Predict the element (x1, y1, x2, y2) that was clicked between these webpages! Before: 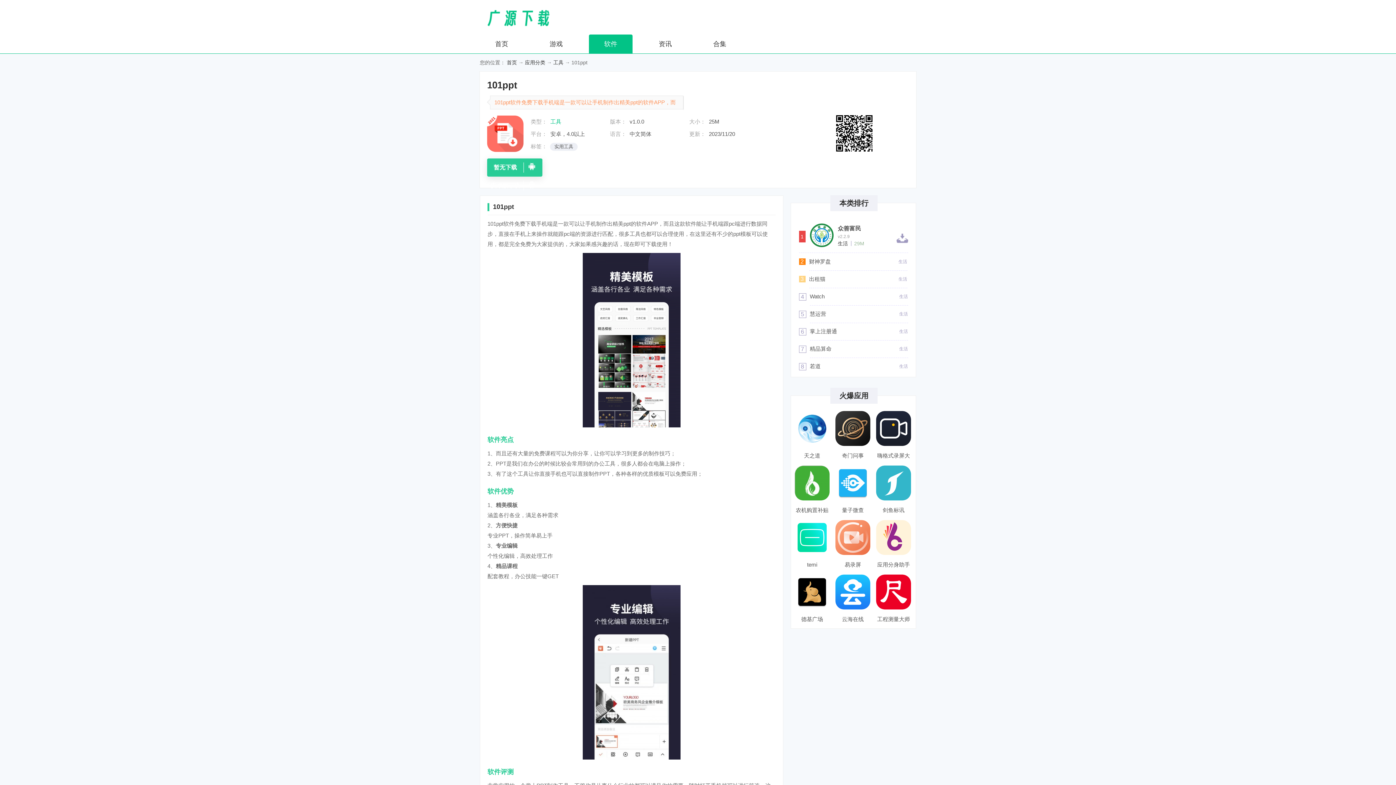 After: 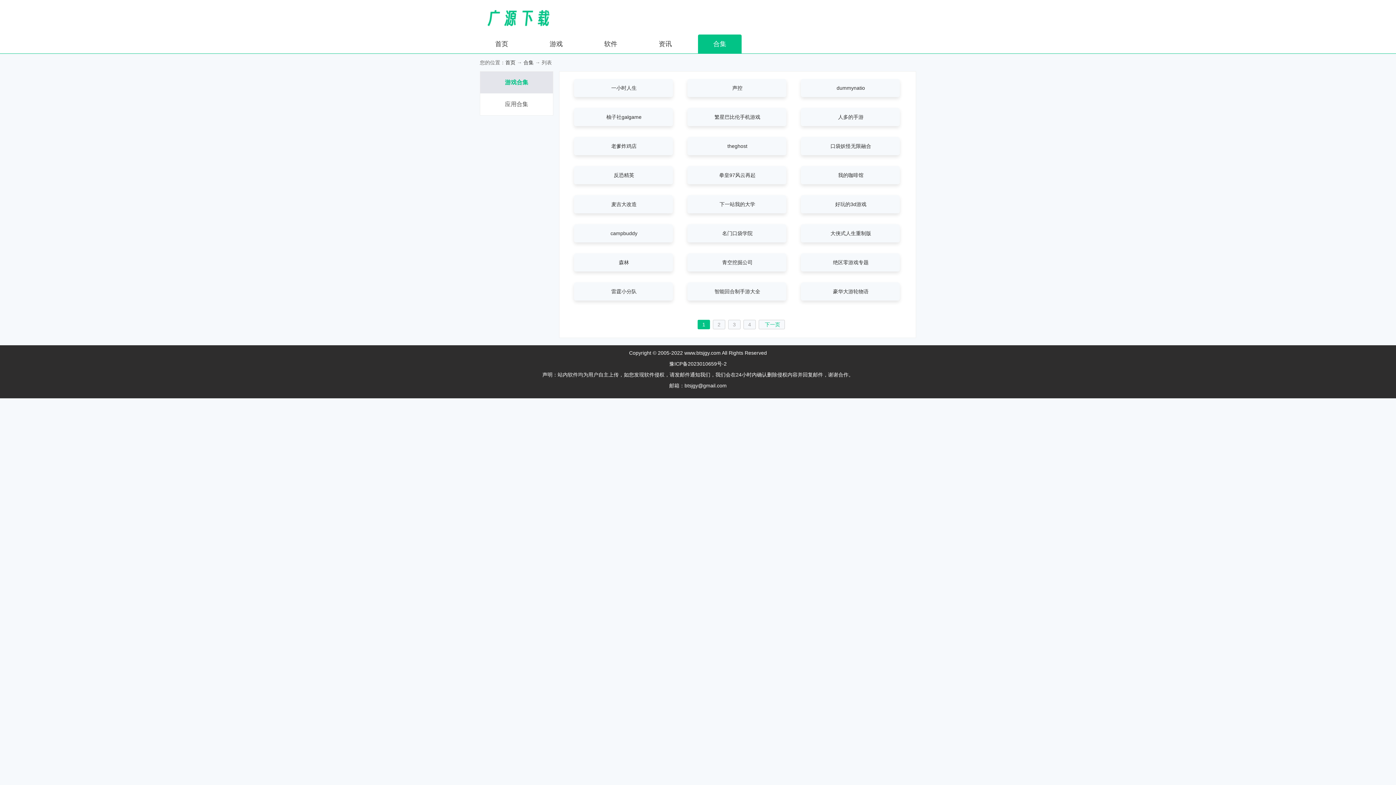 Action: bbox: (698, 34, 741, 53) label: 合集